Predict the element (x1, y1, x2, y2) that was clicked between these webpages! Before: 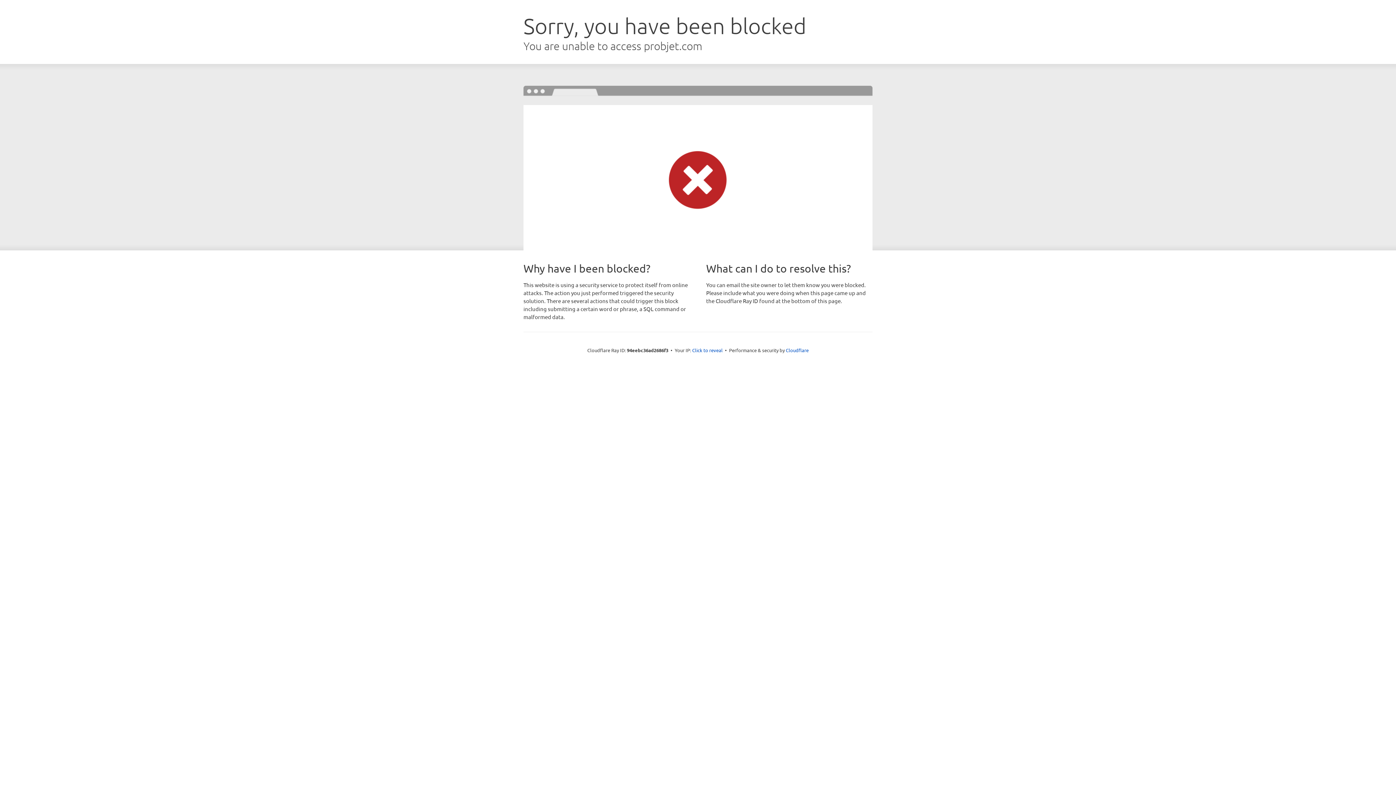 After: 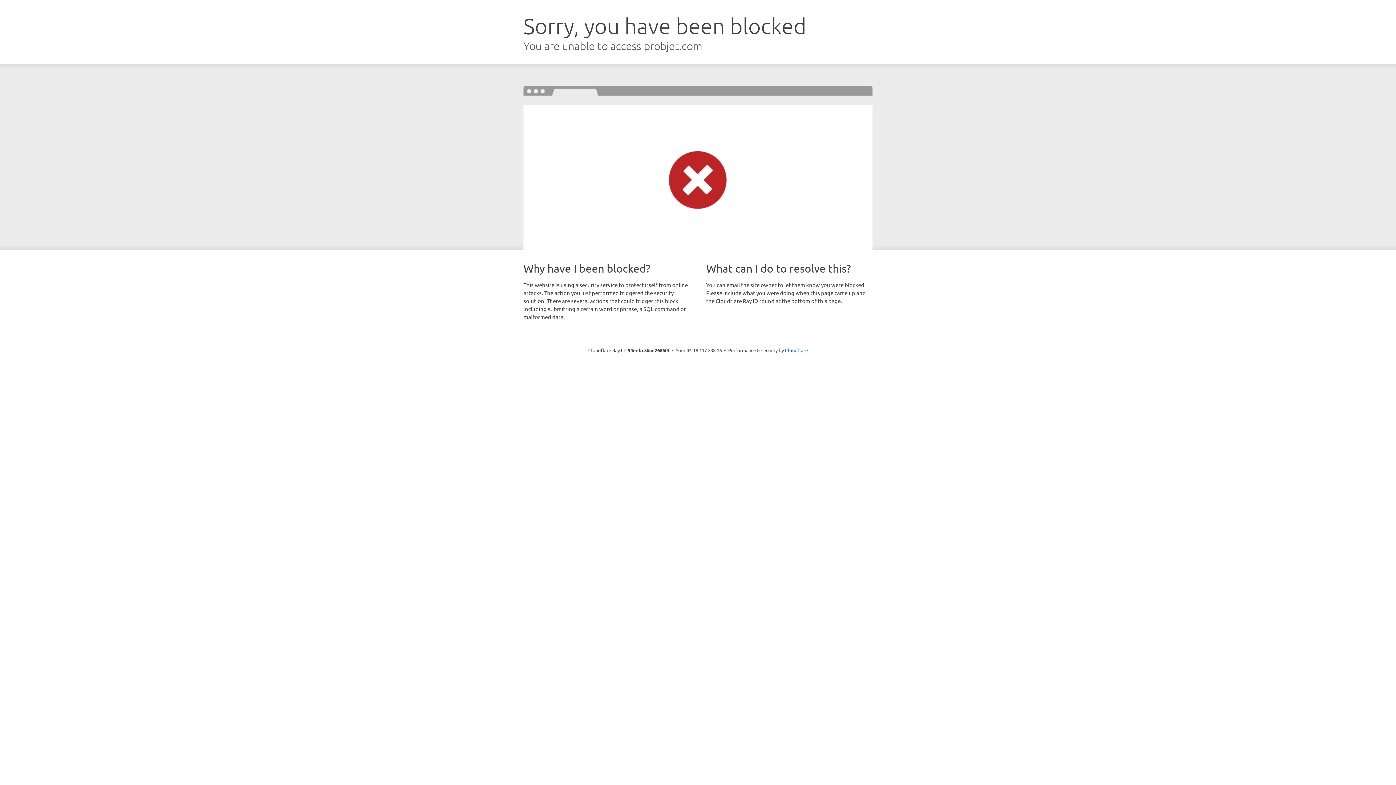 Action: label: Click to reveal bbox: (692, 346, 722, 353)